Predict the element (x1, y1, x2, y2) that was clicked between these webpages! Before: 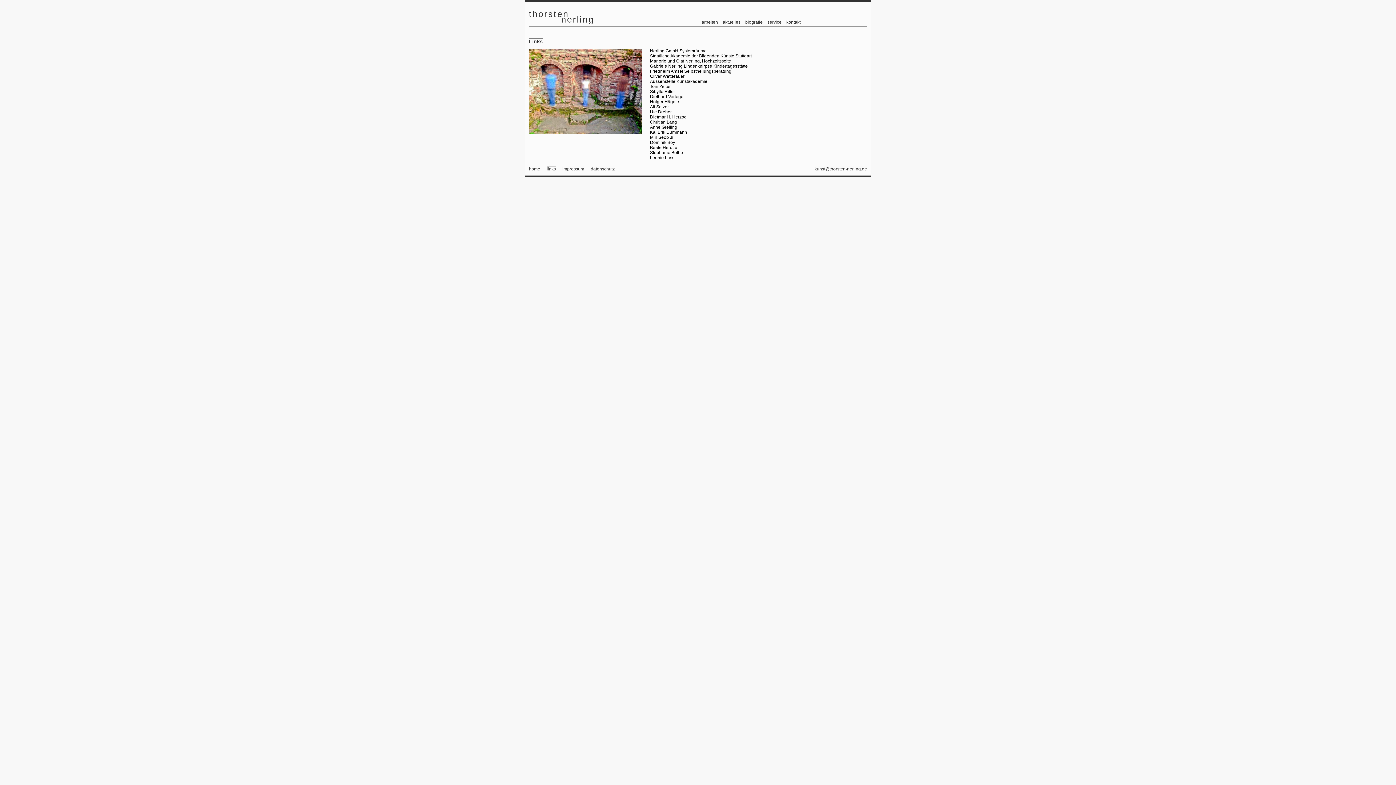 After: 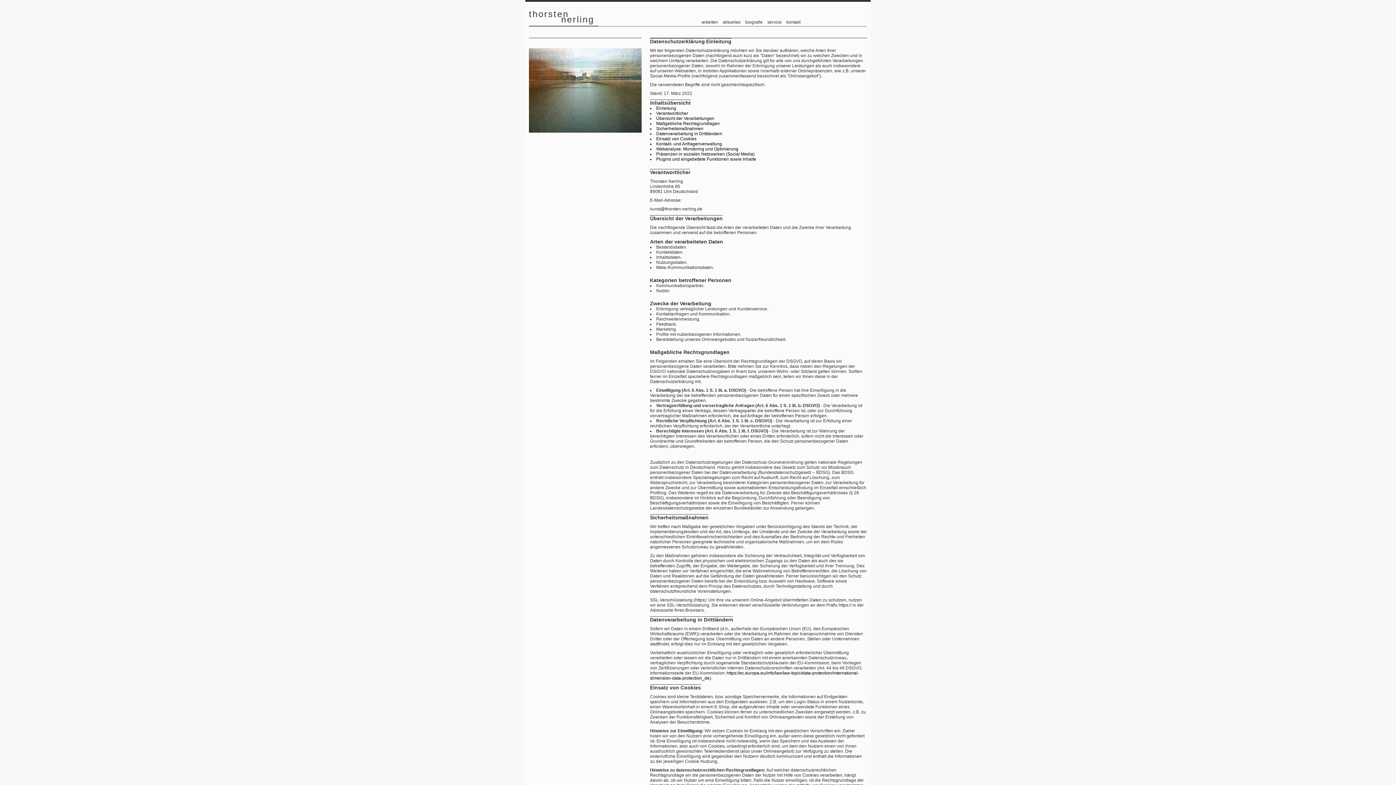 Action: bbox: (590, 166, 614, 171) label: datenschutz